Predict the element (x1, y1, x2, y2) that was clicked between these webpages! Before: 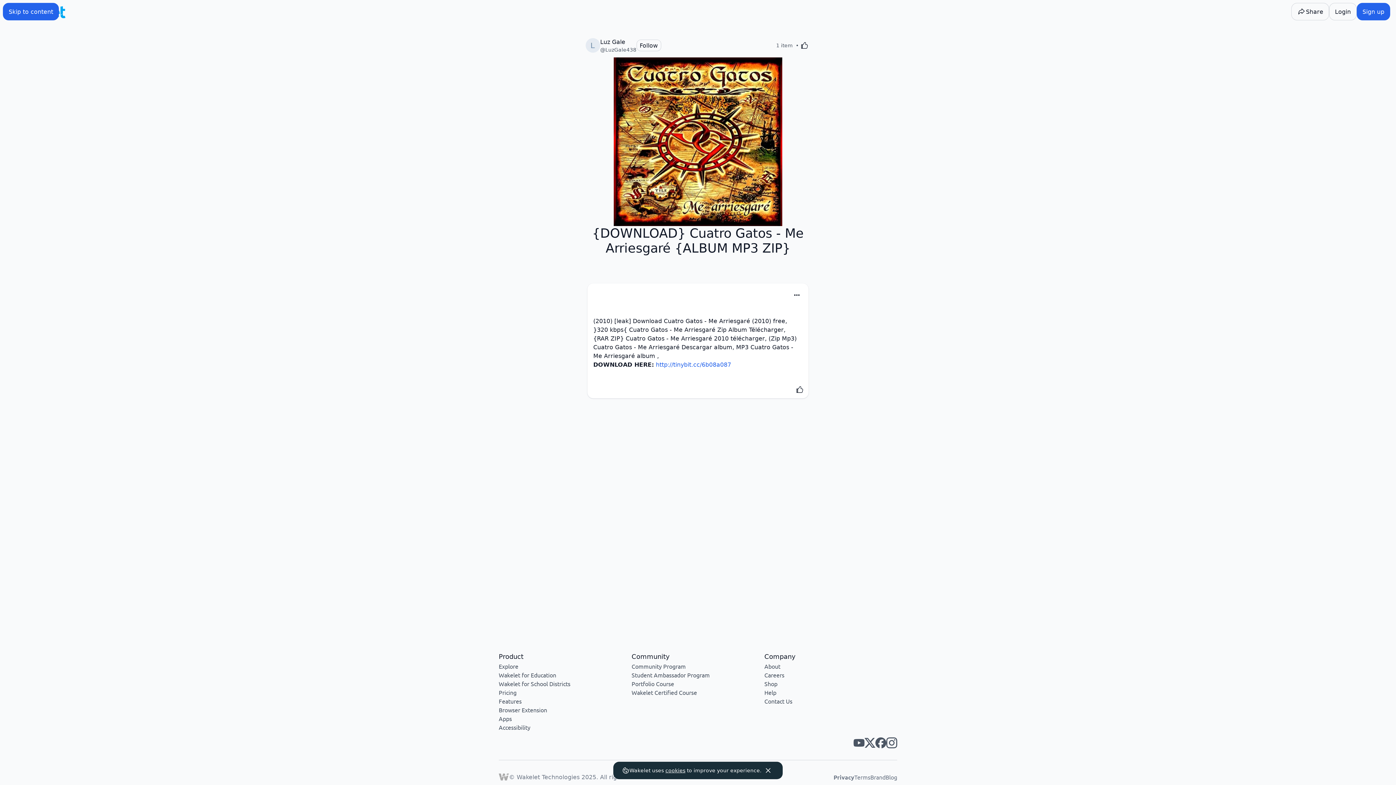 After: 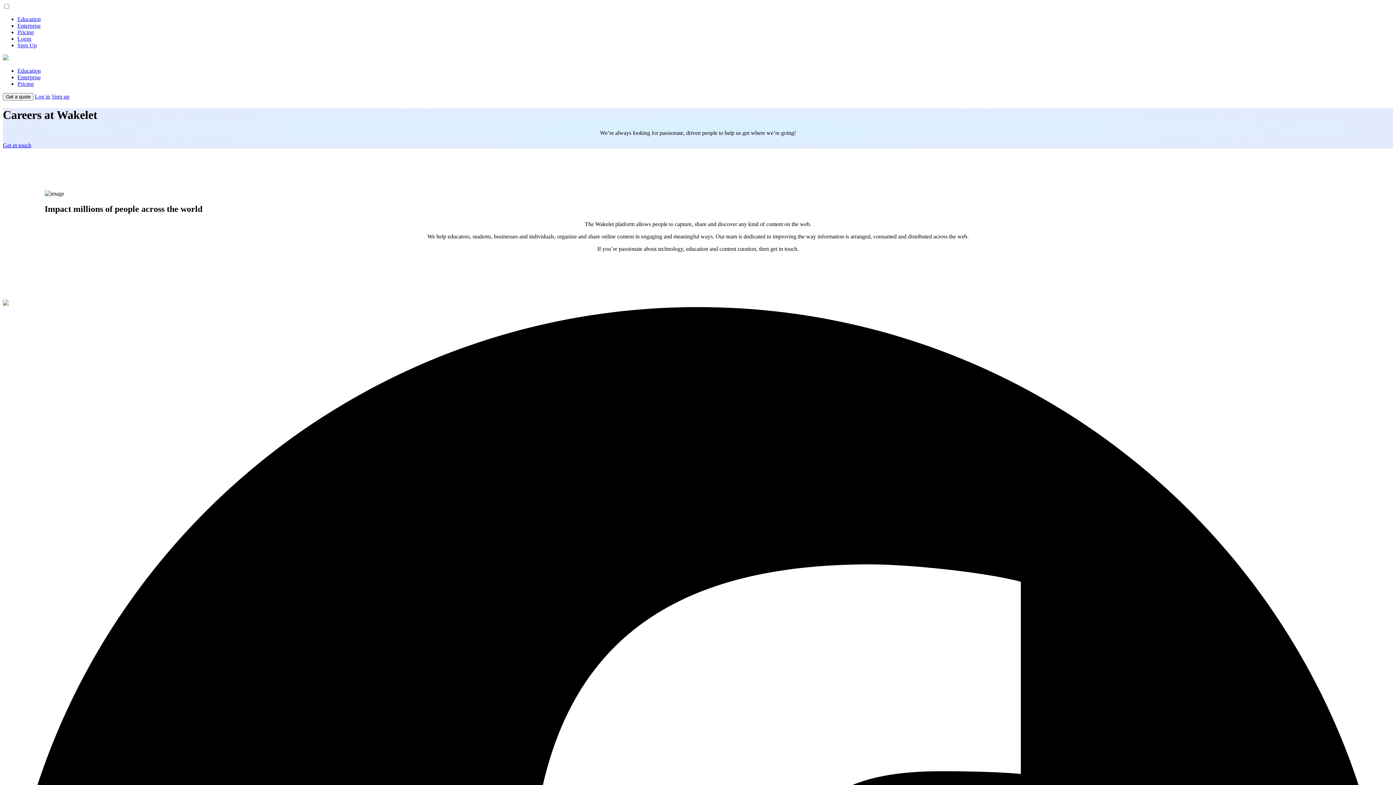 Action: label: Careers bbox: (764, 671, 784, 678)